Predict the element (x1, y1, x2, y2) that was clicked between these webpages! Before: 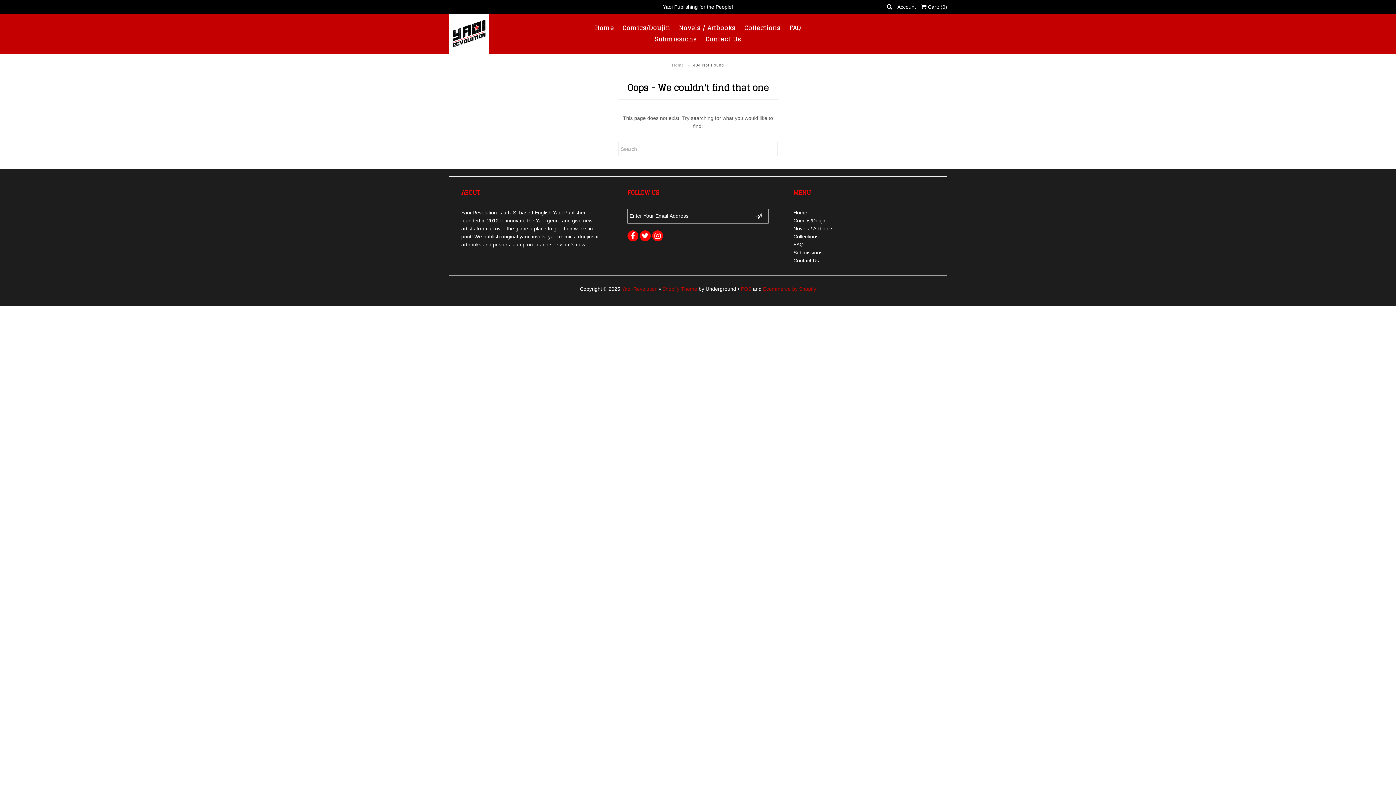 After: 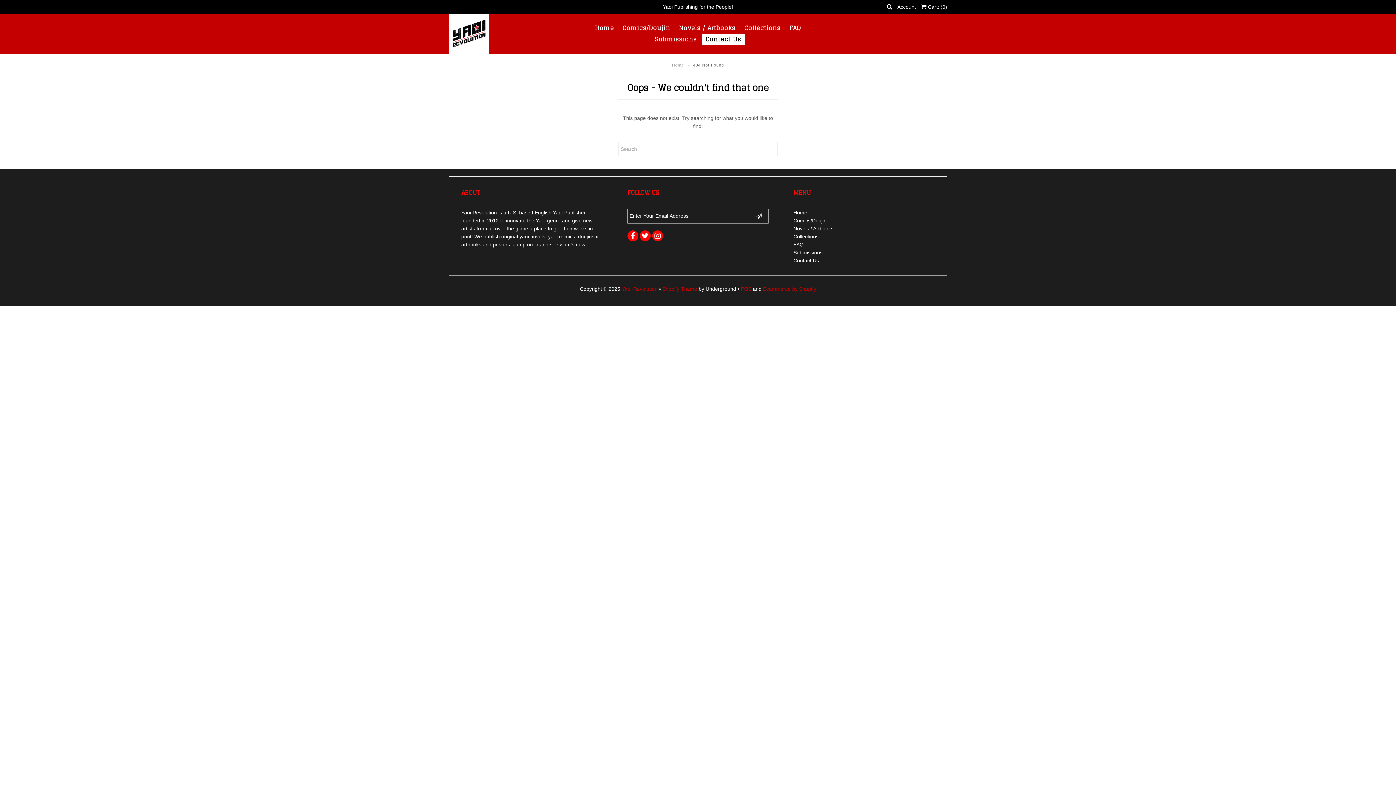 Action: label: Contact Us bbox: (702, 33, 745, 44)